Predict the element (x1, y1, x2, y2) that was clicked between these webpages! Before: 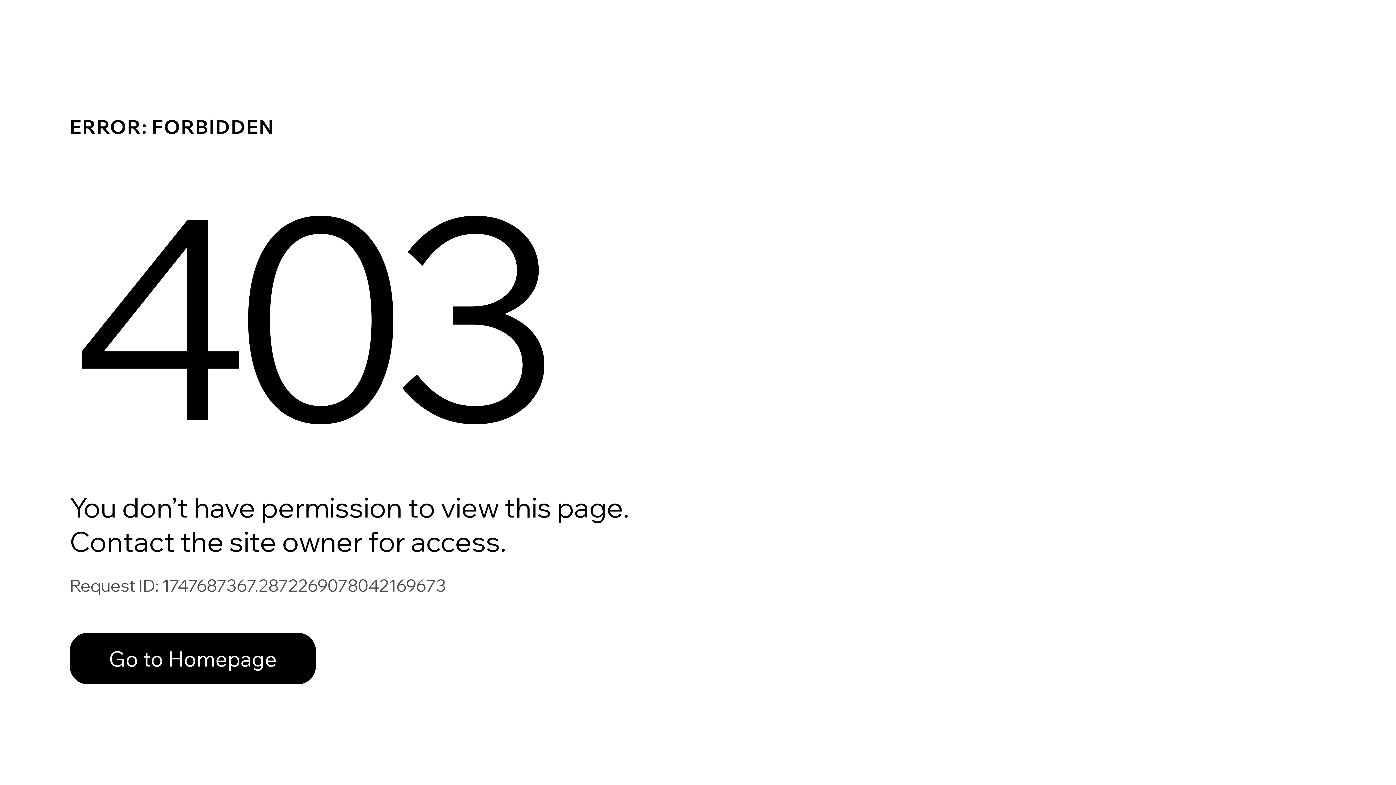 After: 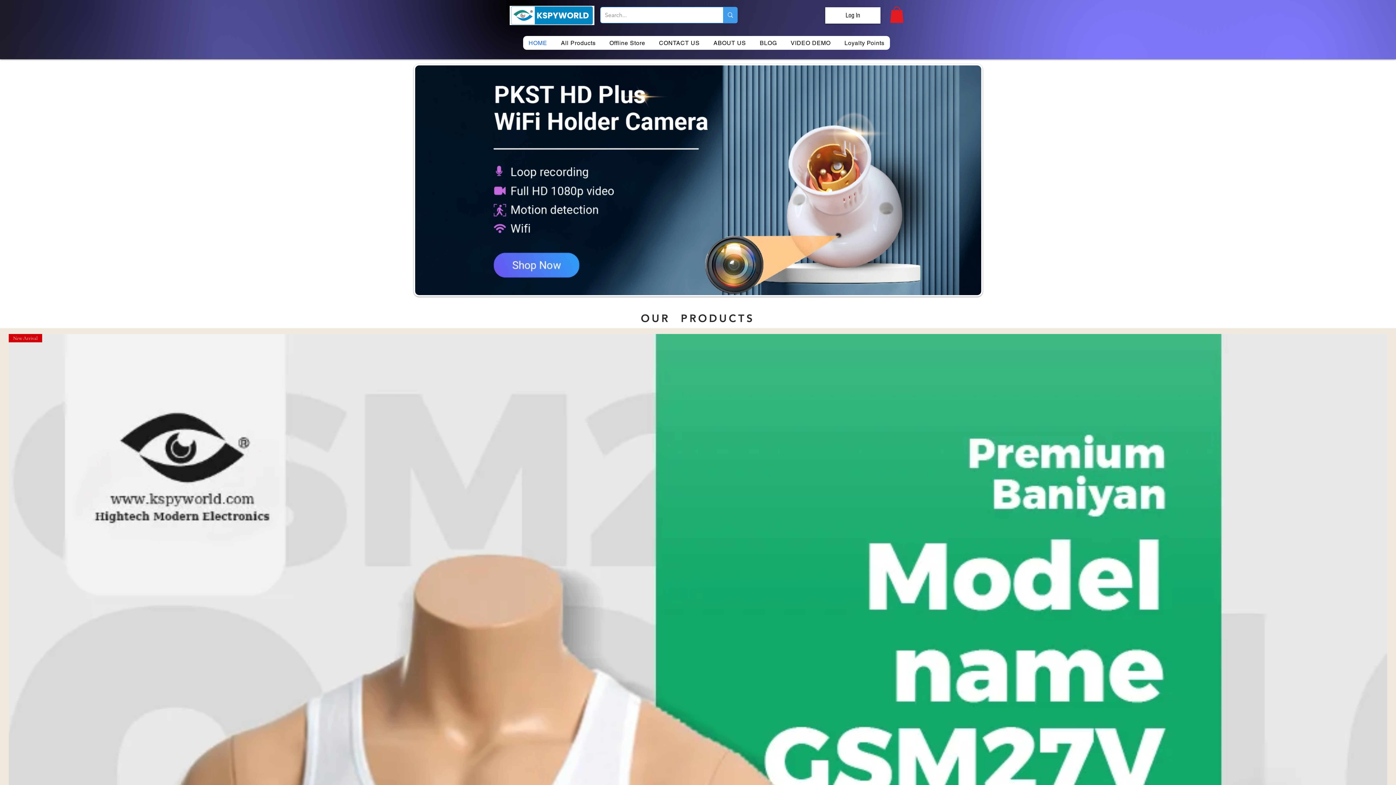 Action: label: Go to Homepage bbox: (69, 617, 768, 694)